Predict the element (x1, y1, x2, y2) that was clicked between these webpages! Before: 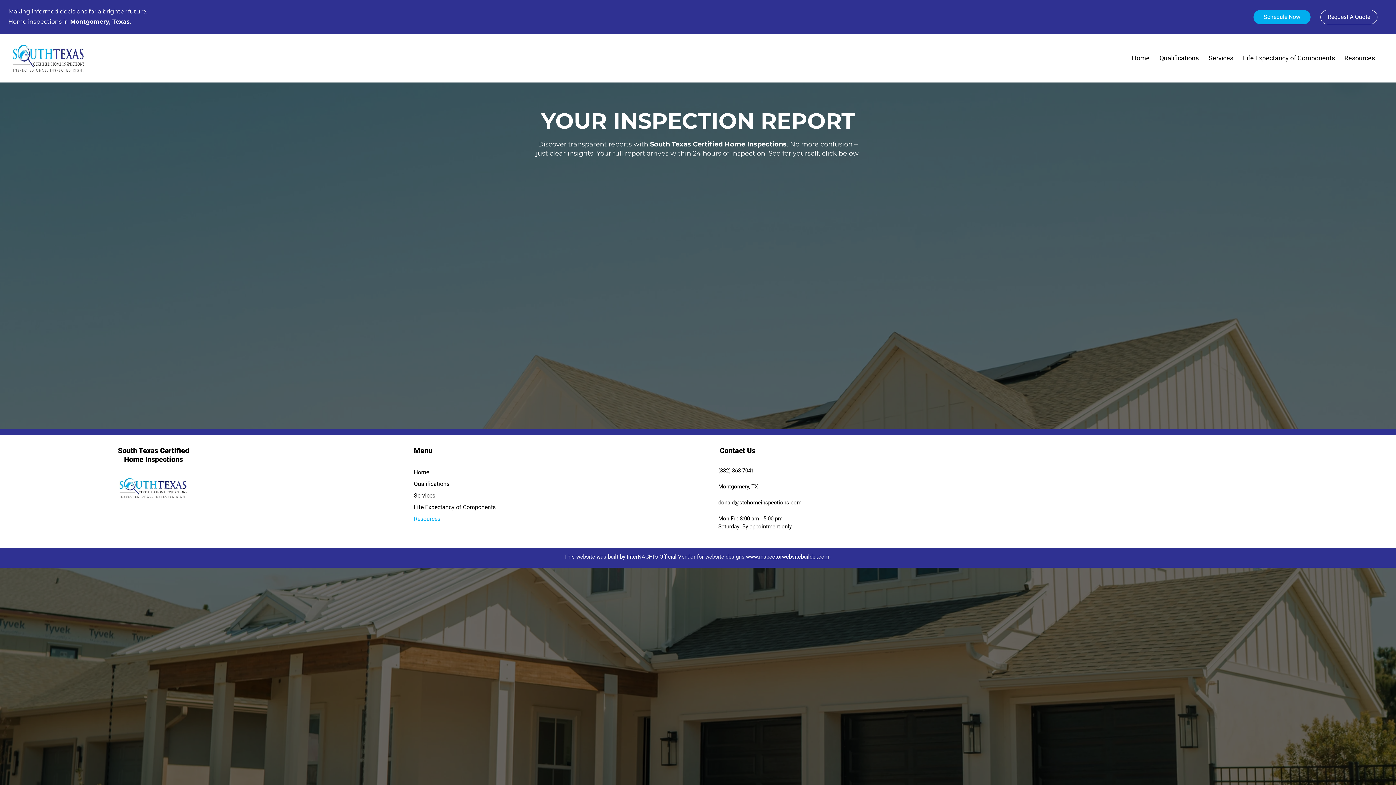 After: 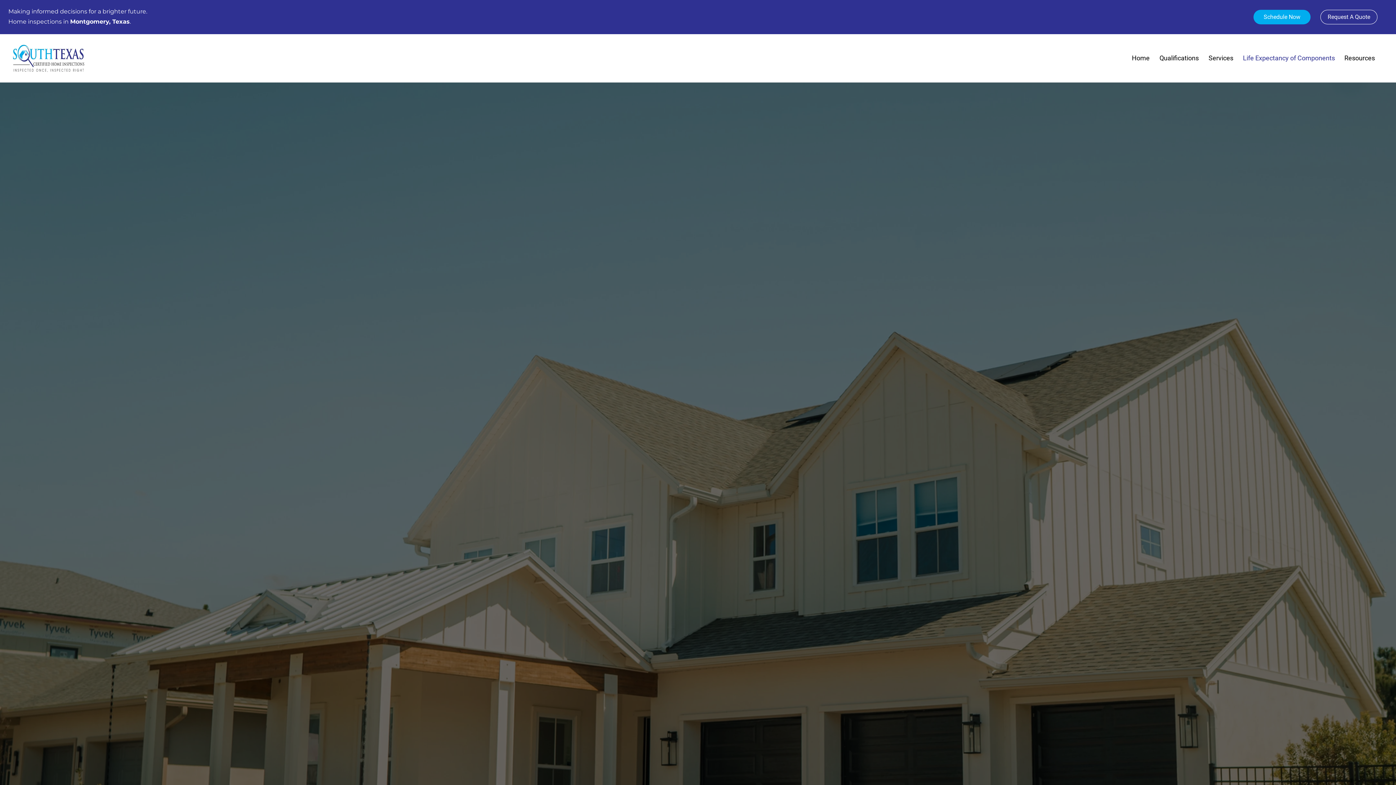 Action: bbox: (413, 501, 469, 513) label: Life Expectancy of Components